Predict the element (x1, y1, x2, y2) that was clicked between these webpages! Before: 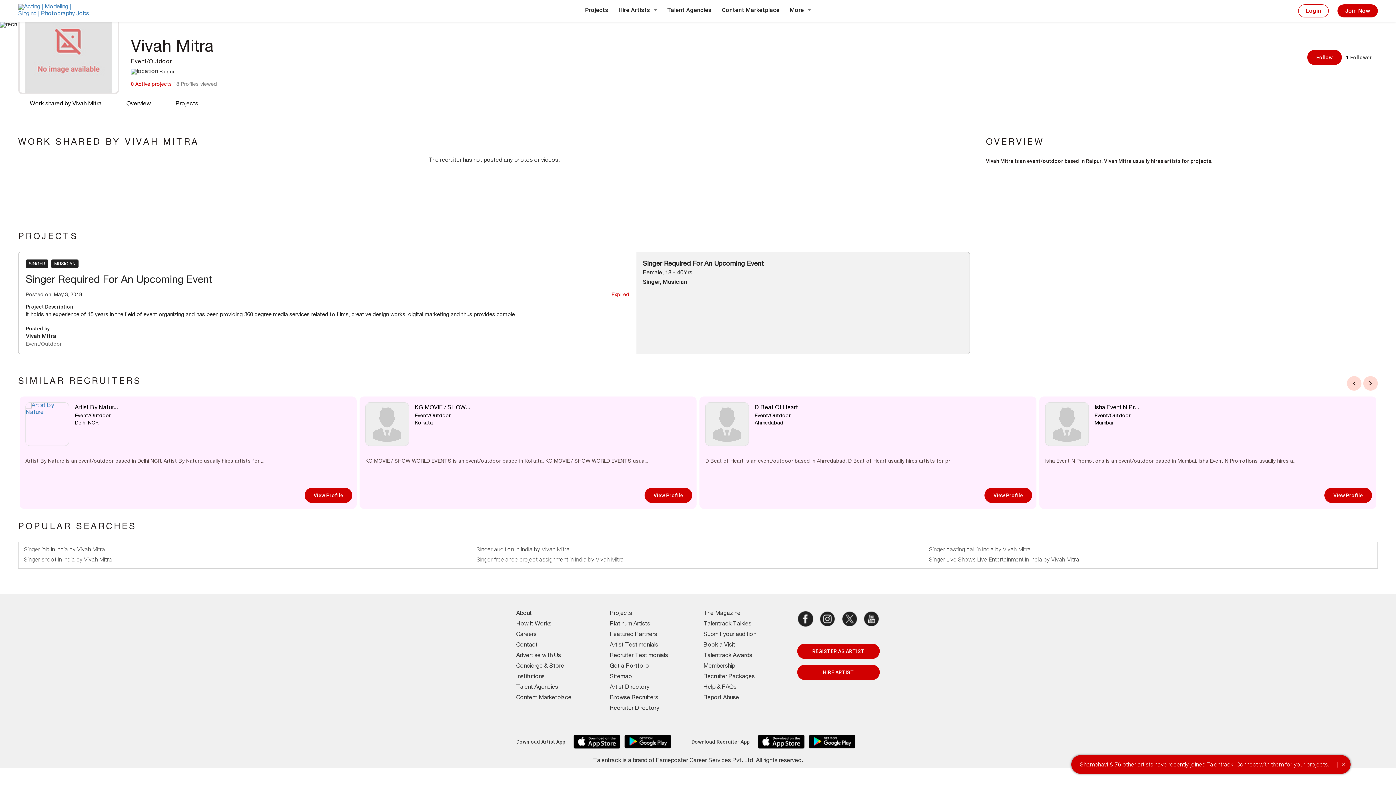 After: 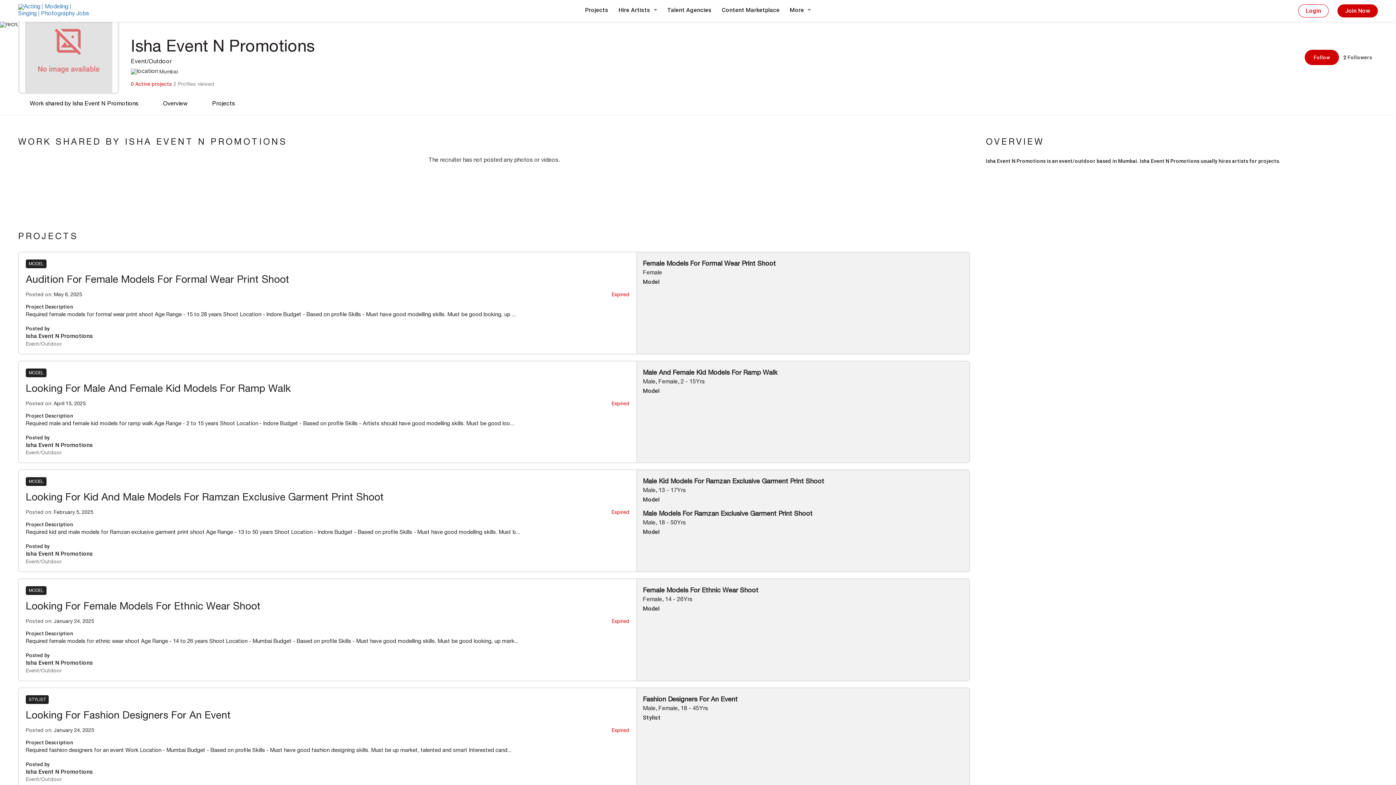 Action: bbox: (1045, 402, 1088, 445)